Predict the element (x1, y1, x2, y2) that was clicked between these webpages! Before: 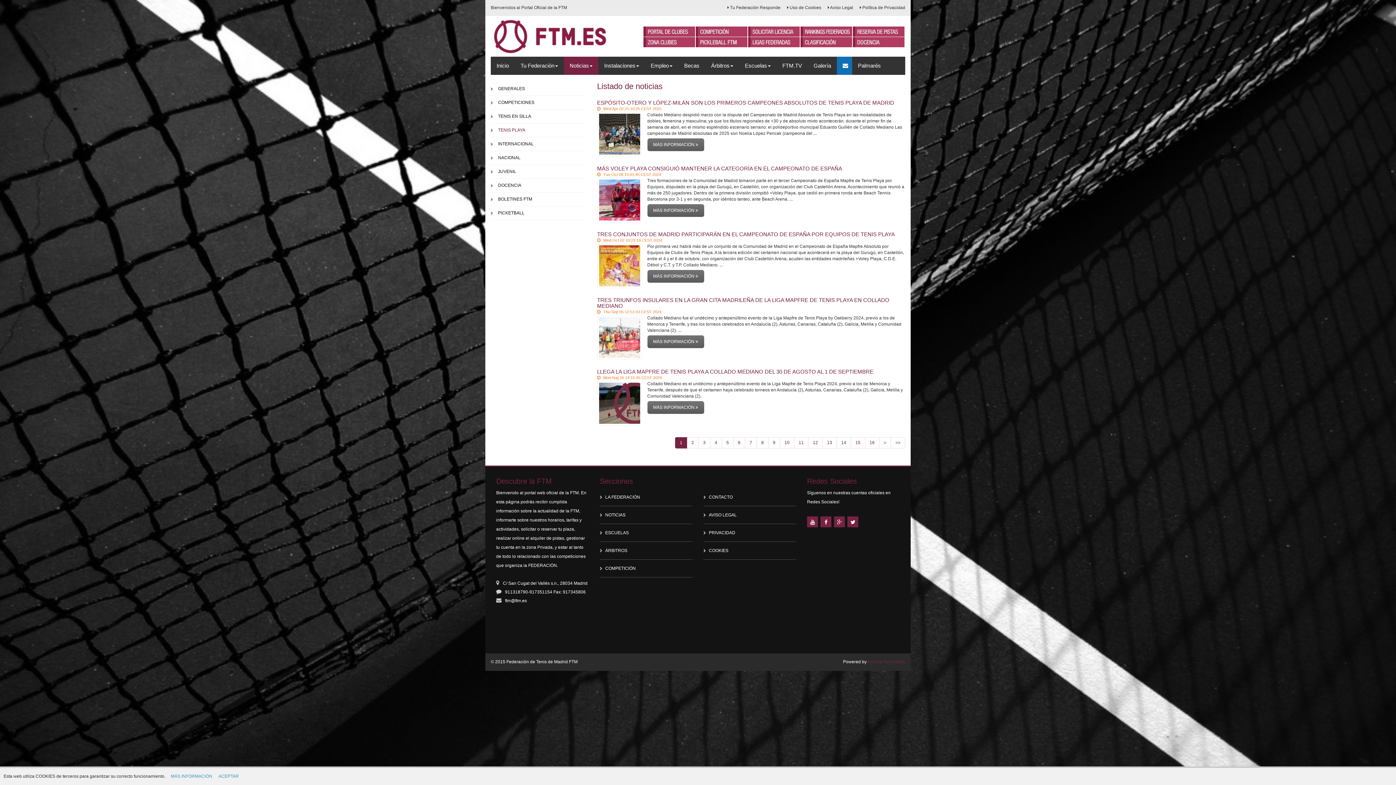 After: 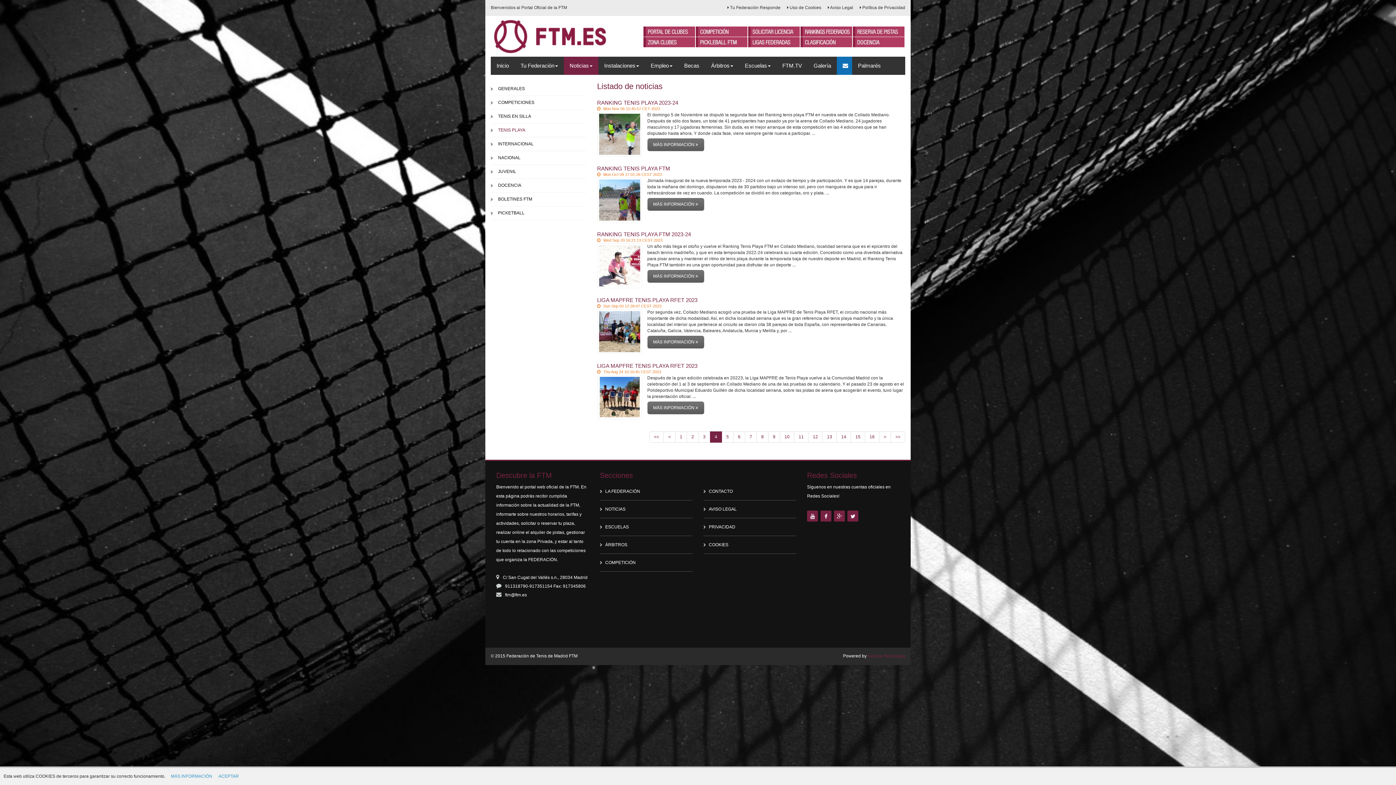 Action: bbox: (710, 437, 722, 448) label: 4